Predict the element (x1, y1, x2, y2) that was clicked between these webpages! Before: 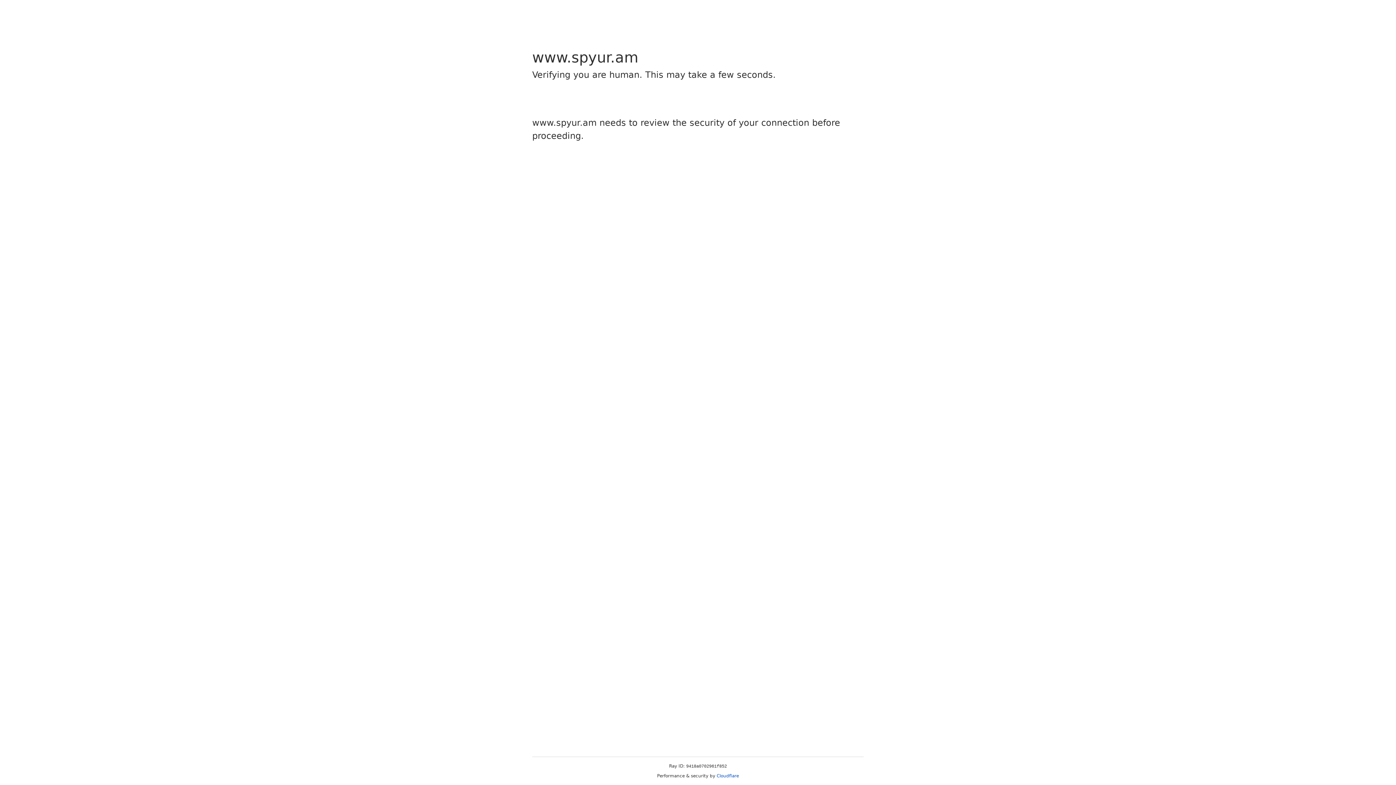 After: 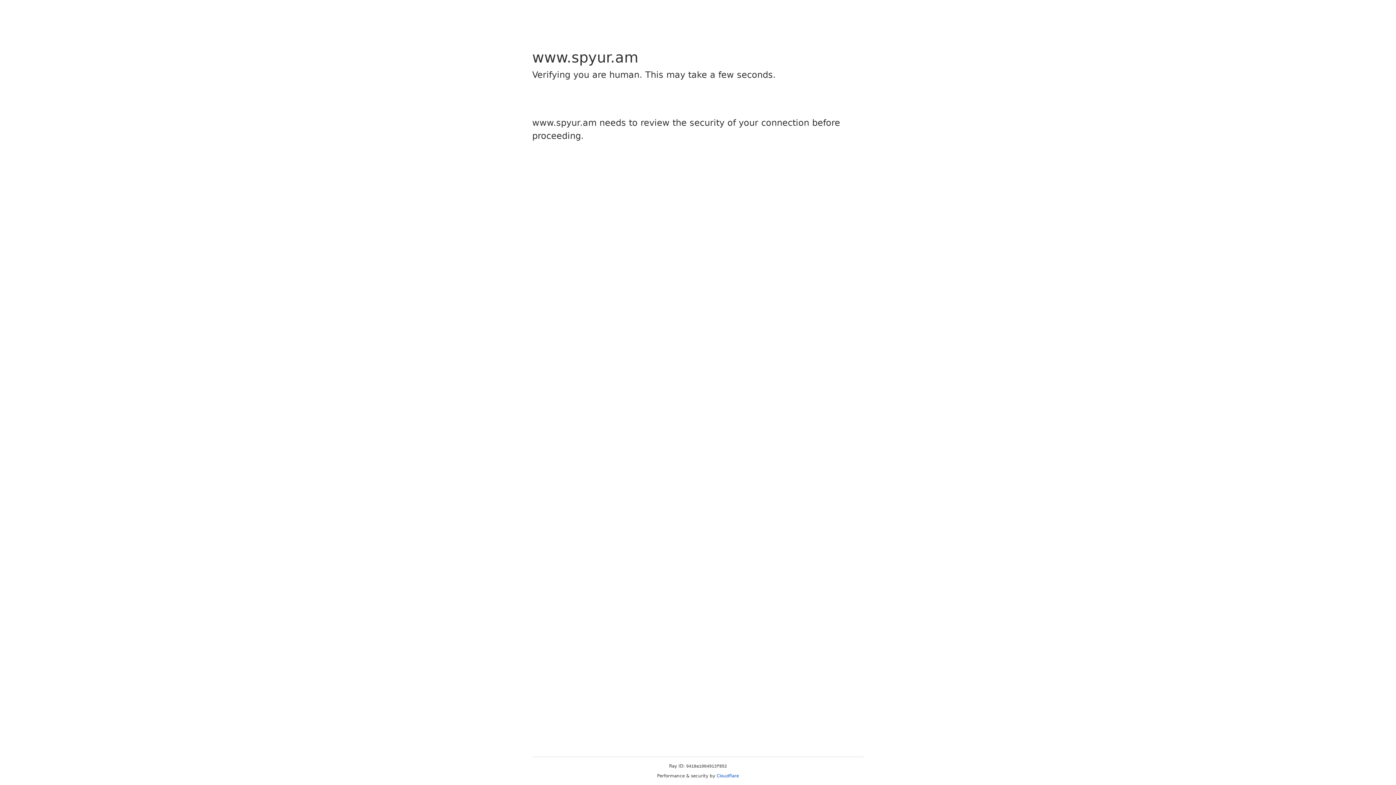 Action: label: Cloudflare bbox: (716, 773, 739, 778)